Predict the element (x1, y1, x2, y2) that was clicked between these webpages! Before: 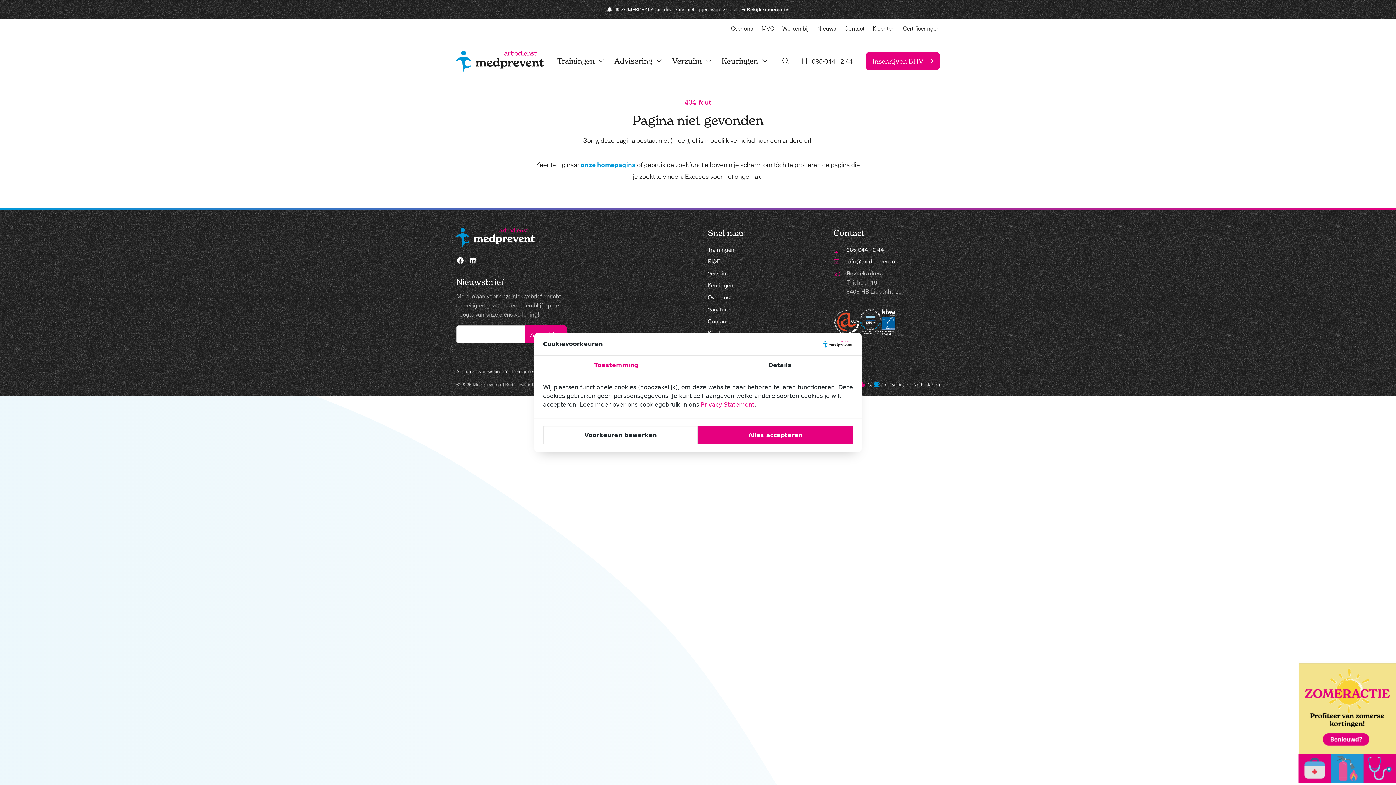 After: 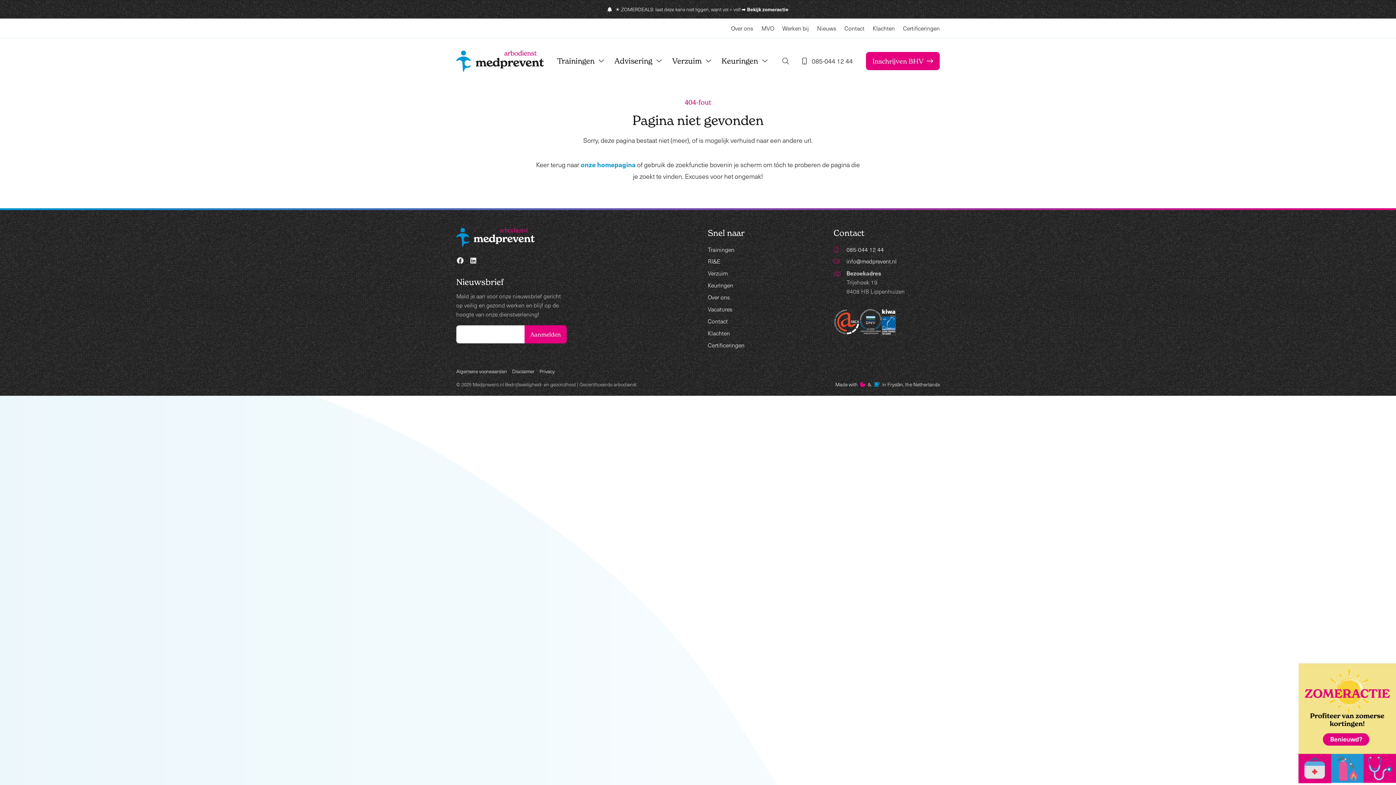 Action: bbox: (698, 426, 853, 444) label: Alles accepteren